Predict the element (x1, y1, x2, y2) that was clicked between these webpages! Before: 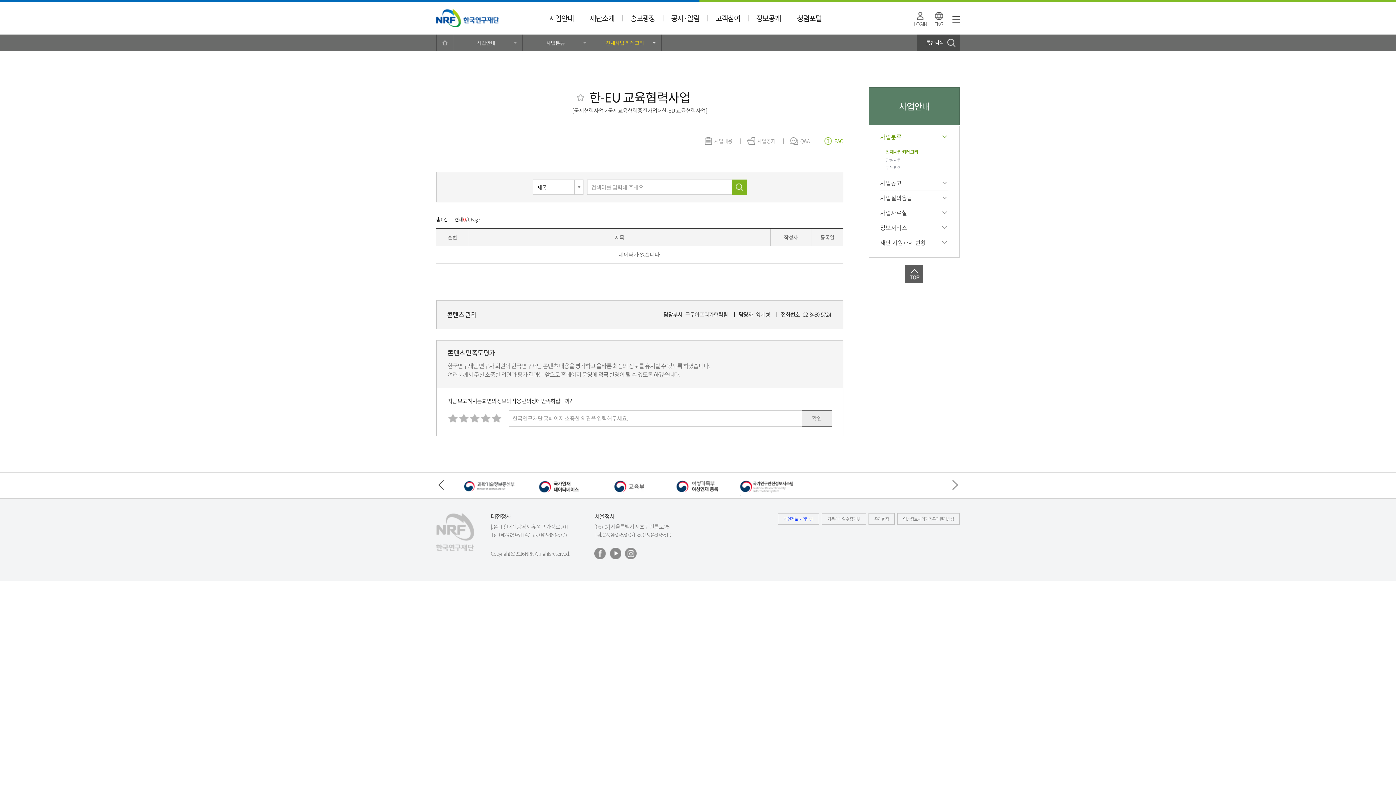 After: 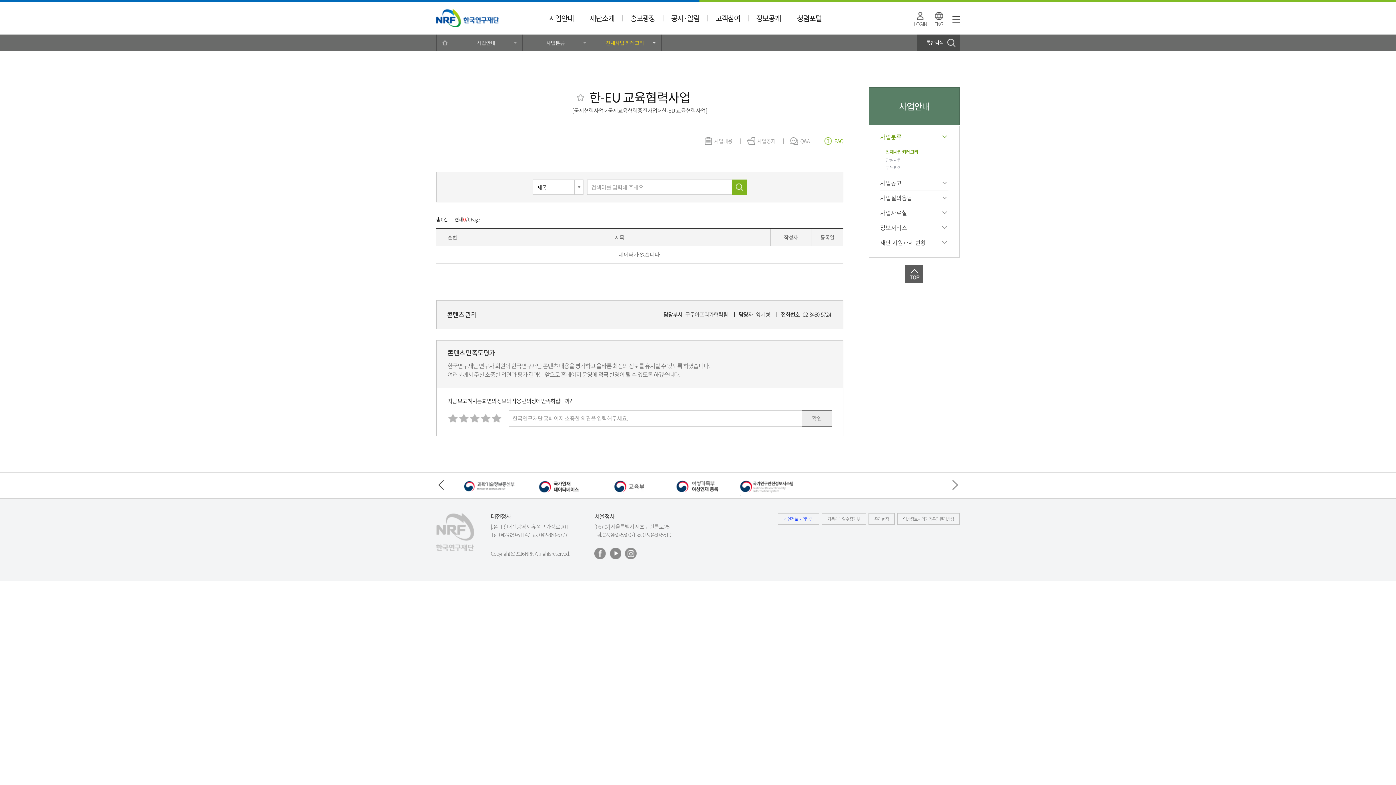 Action: bbox: (463, 481, 515, 490)